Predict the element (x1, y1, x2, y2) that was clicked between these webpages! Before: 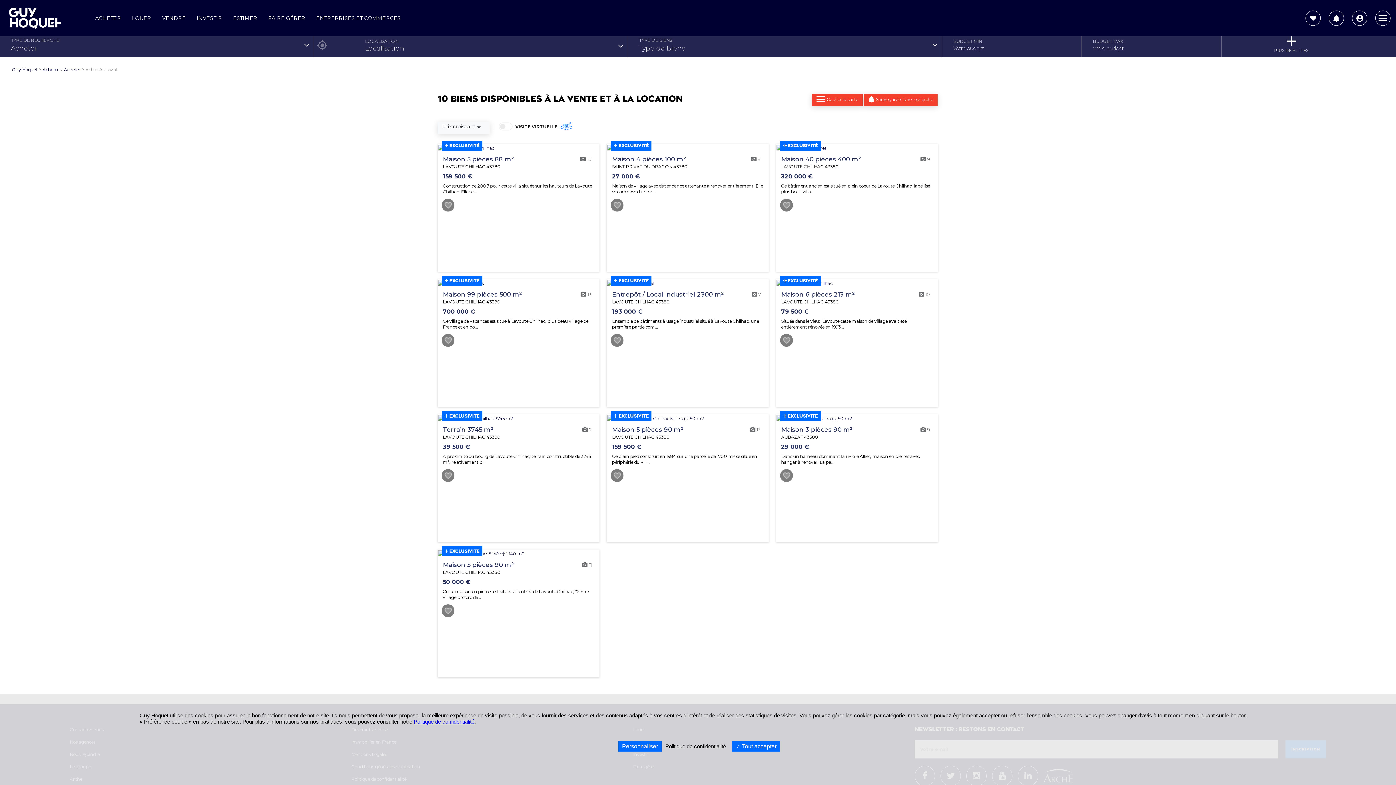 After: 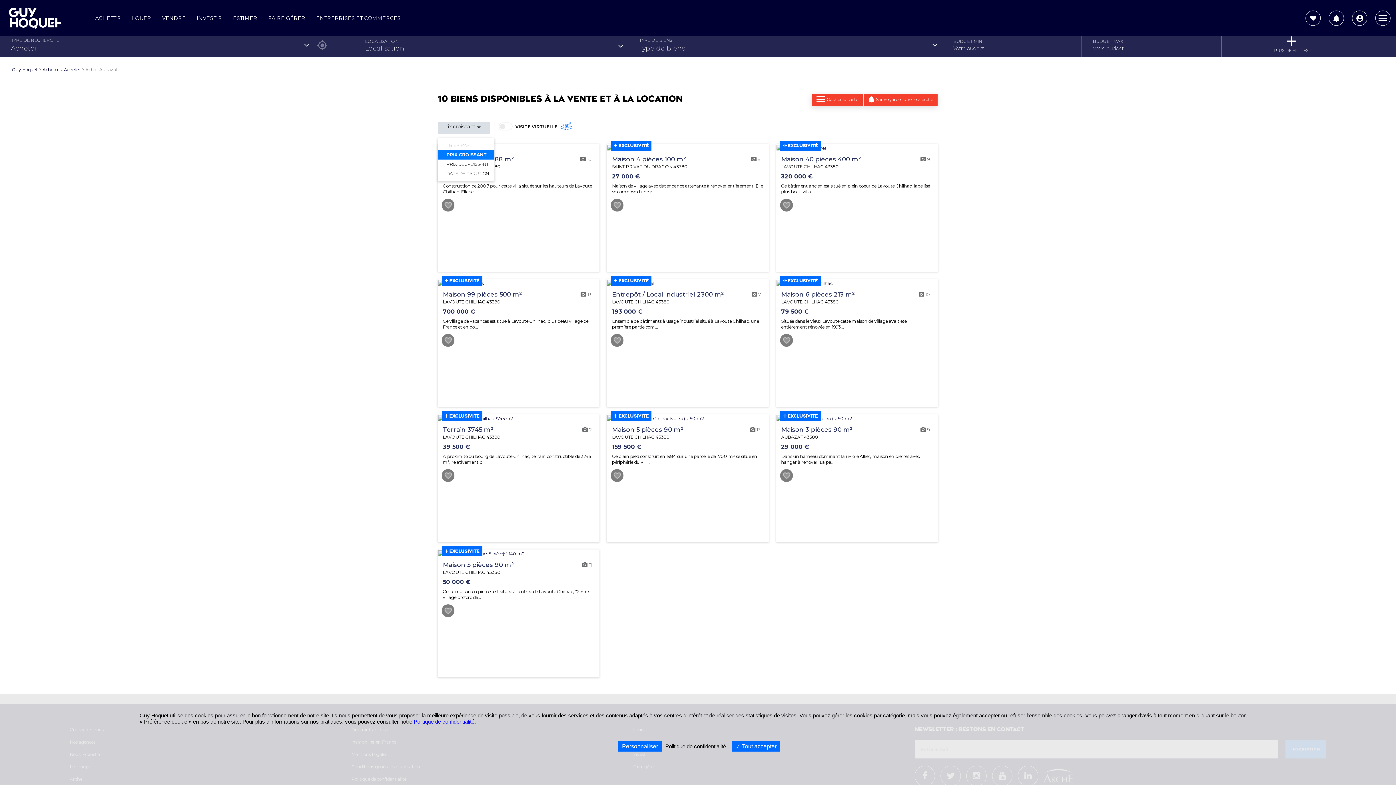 Action: label: Prix croissant bbox: (437, 121, 489, 133)